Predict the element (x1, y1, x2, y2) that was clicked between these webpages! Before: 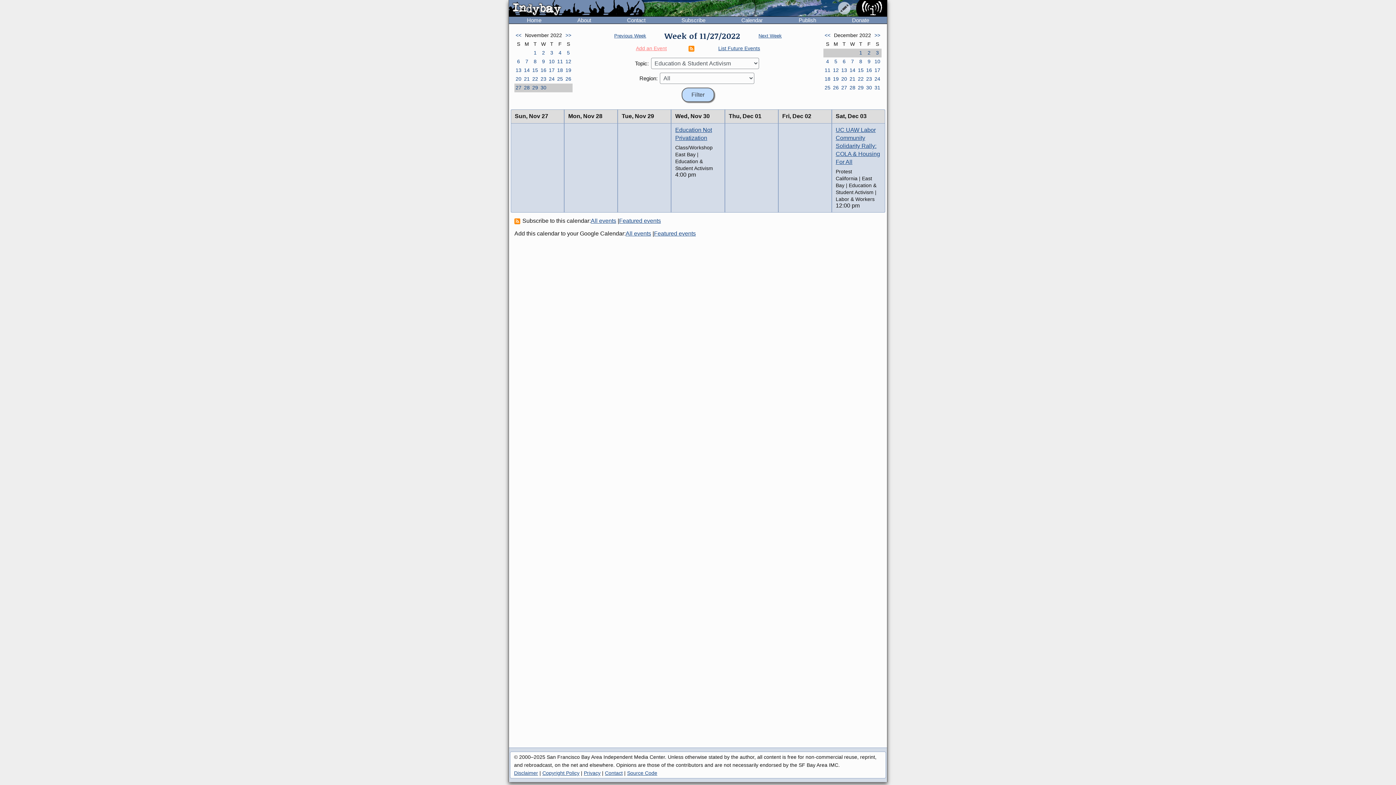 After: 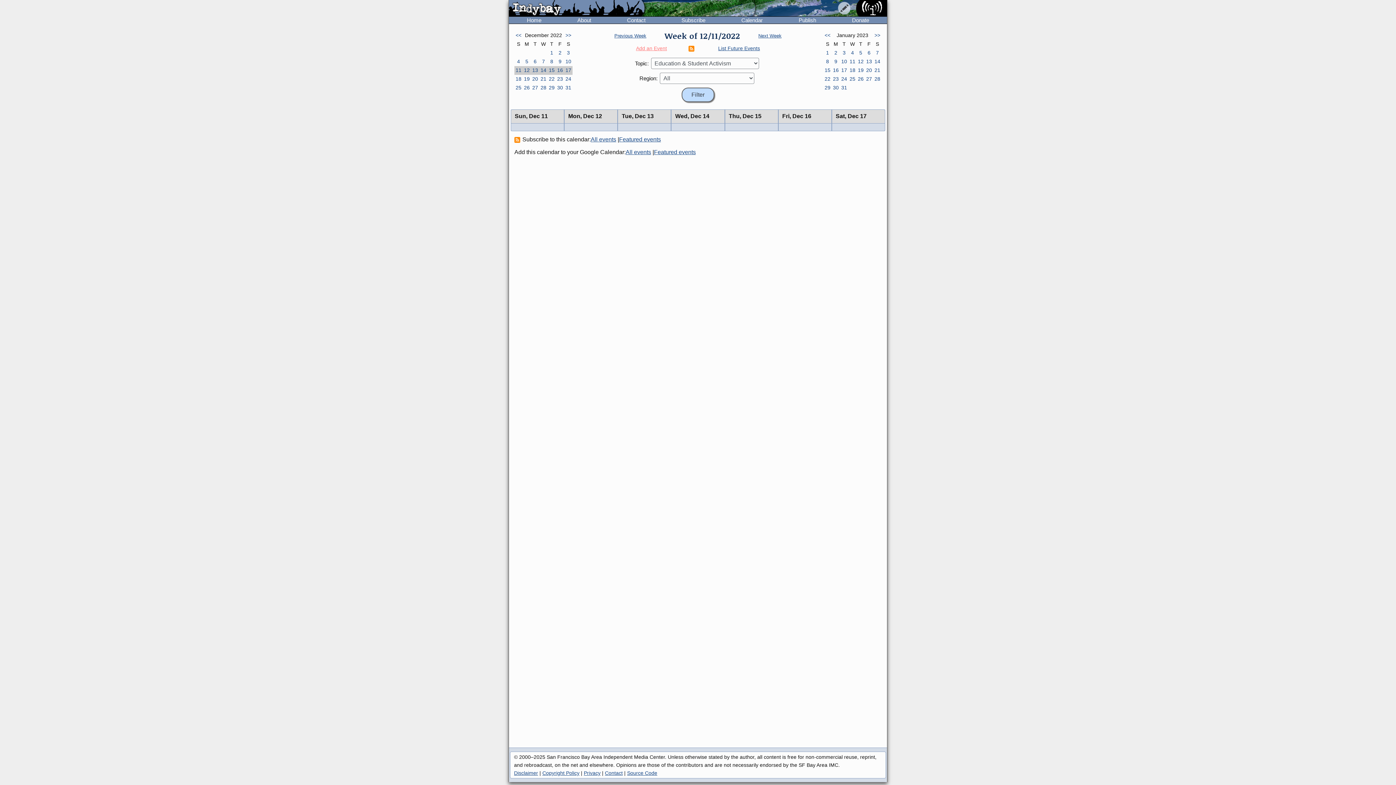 Action: label: 13 bbox: (840, 66, 848, 74)